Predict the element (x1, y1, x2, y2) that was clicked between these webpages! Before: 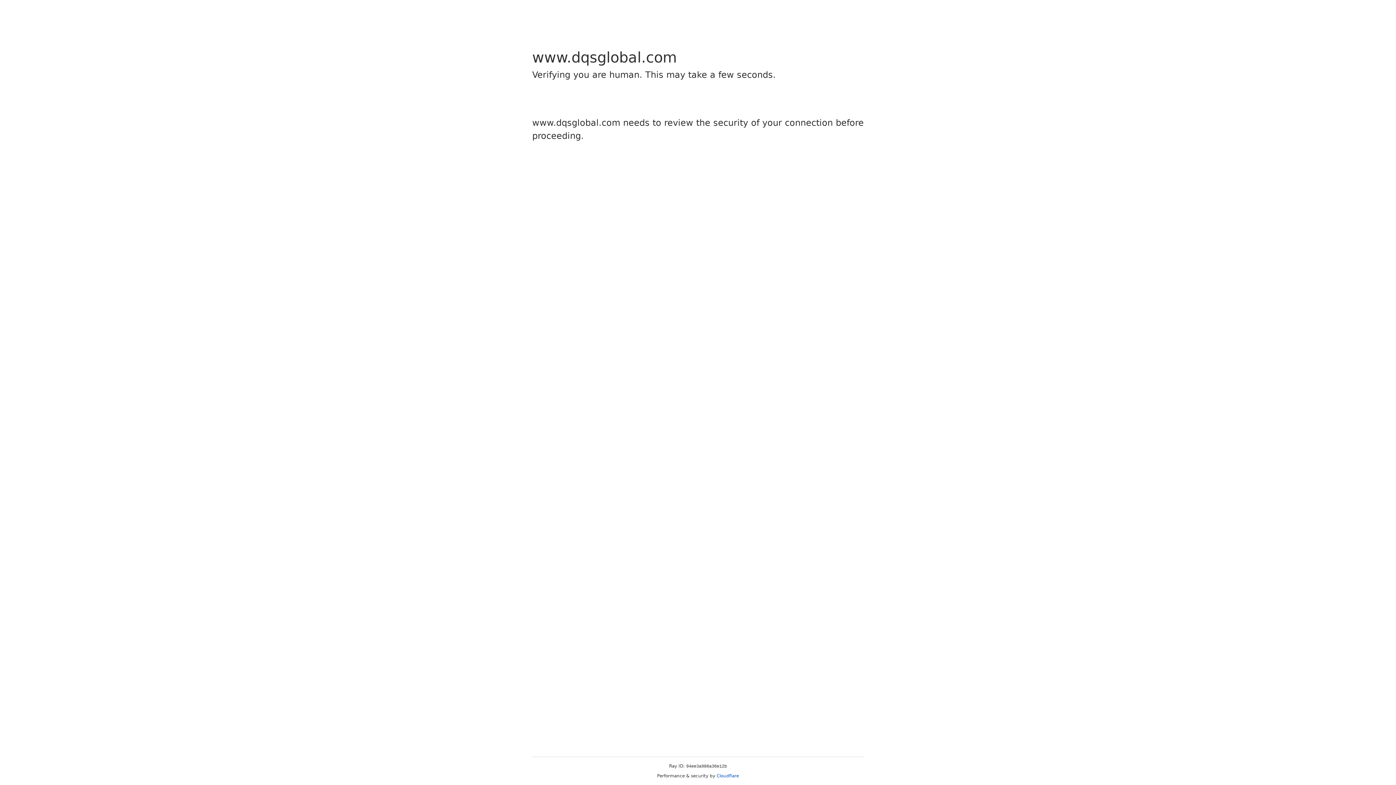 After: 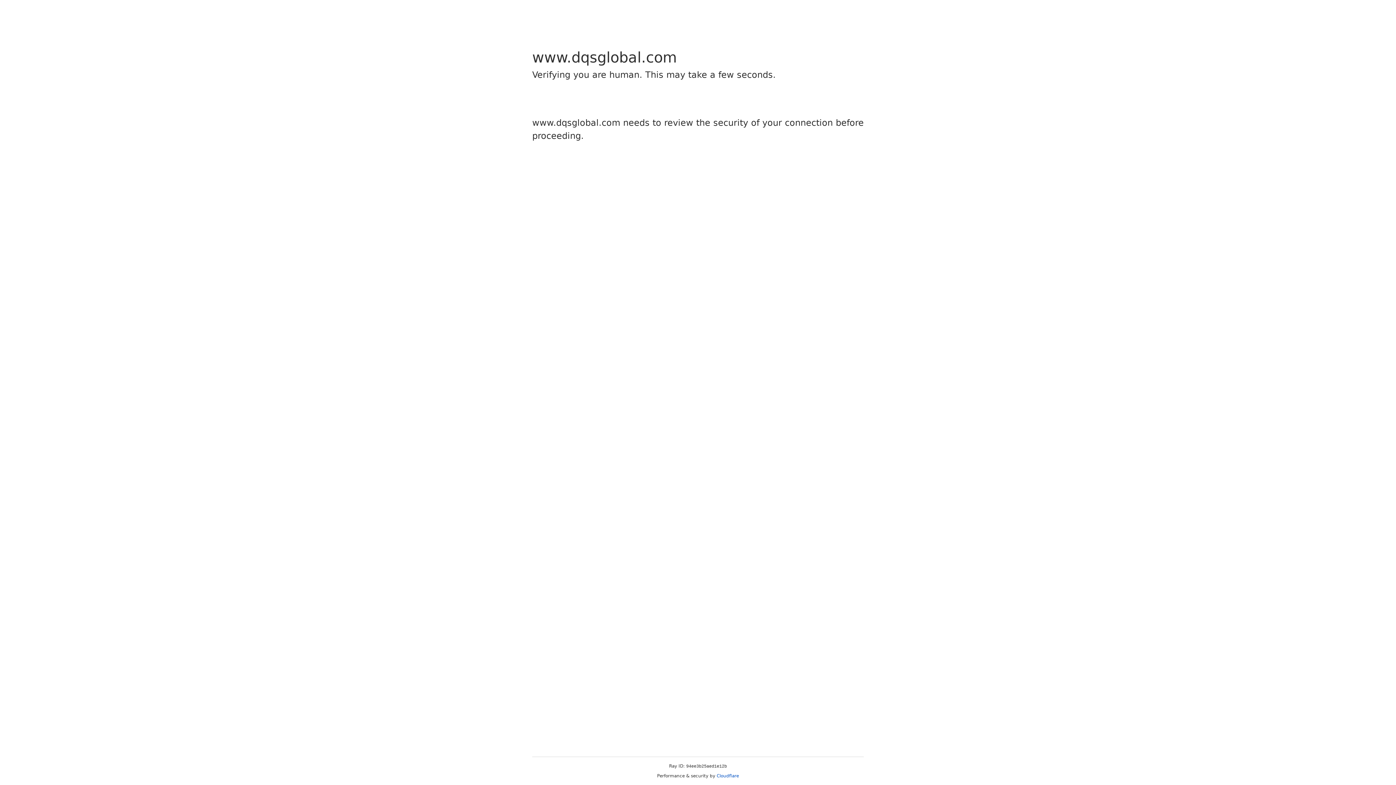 Action: bbox: (716, 773, 739, 778) label: Cloudflare